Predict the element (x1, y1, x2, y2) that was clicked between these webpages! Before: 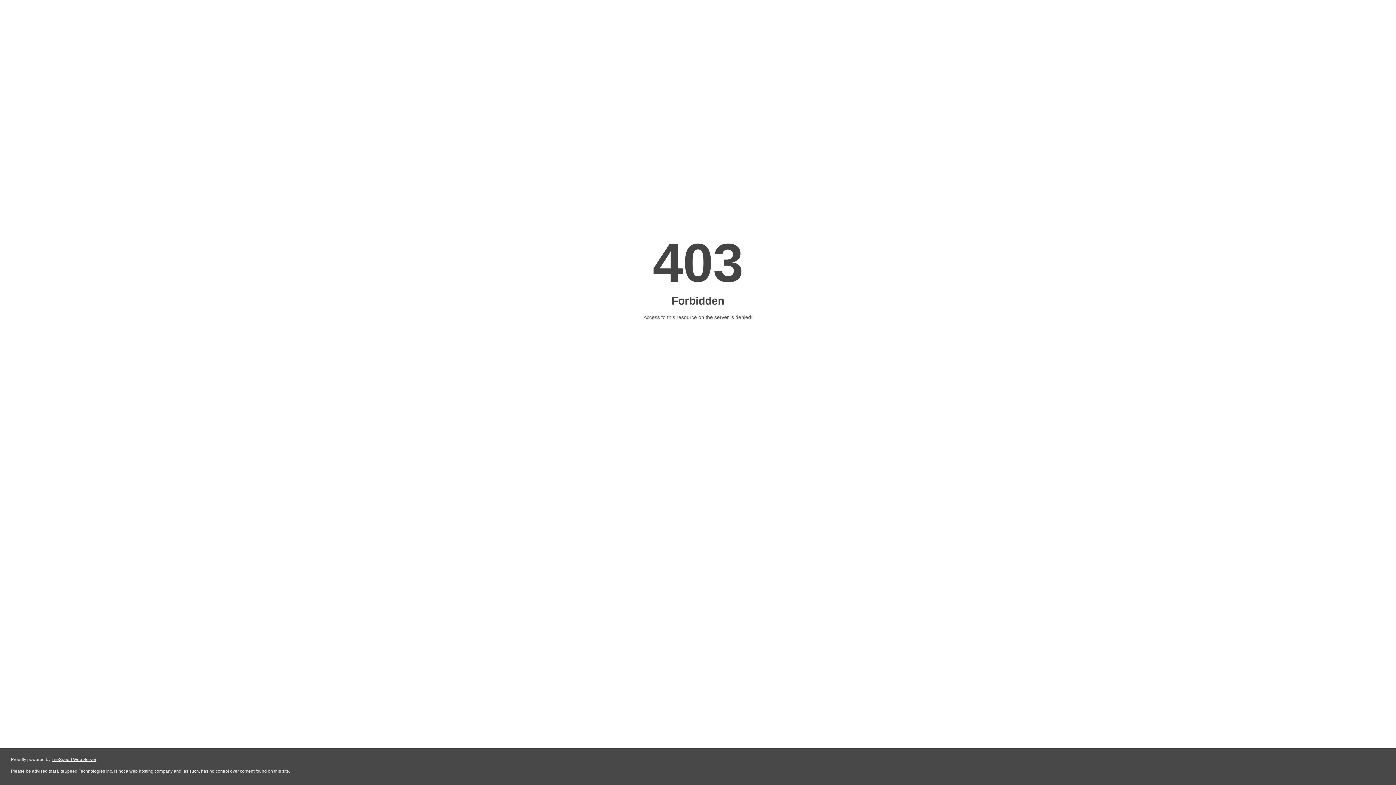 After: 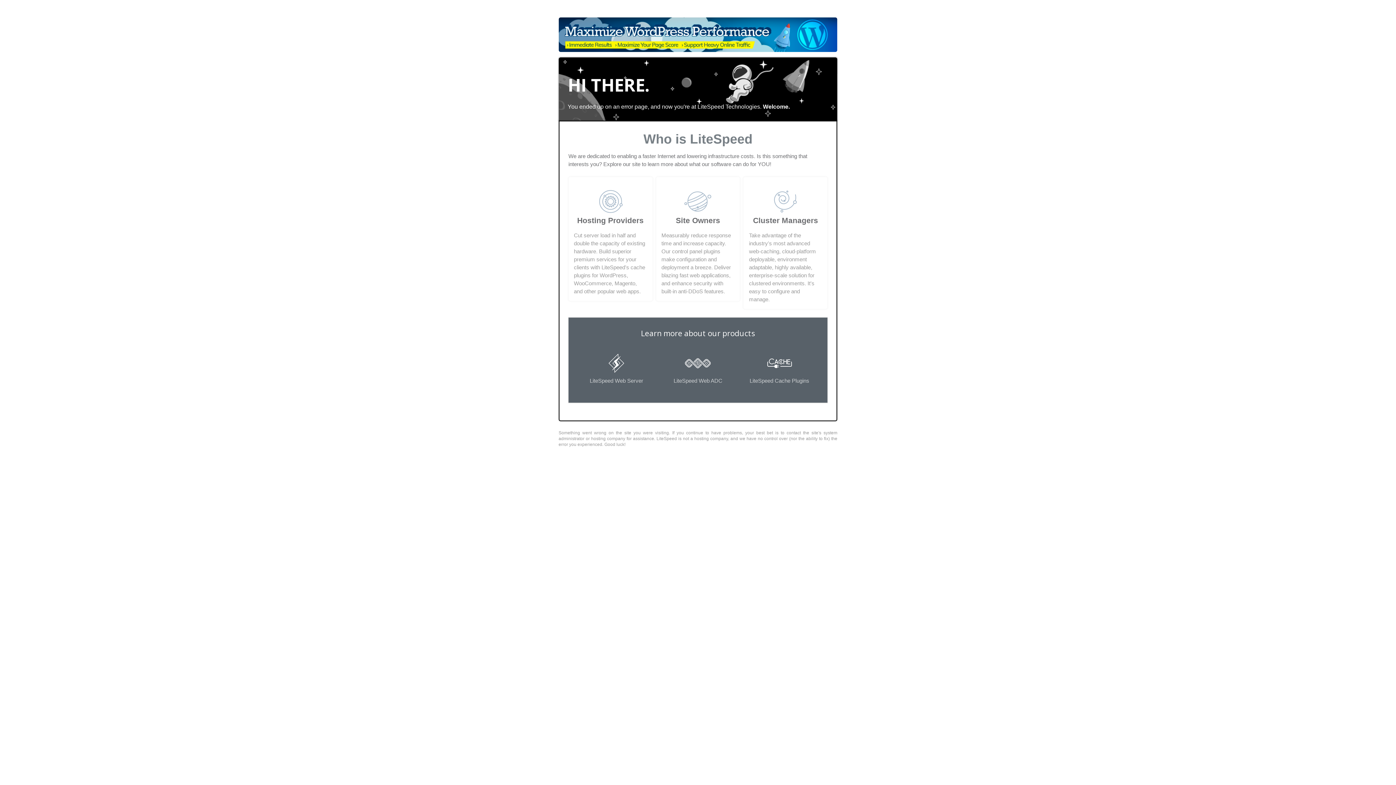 Action: label: LiteSpeed Web Server bbox: (51, 757, 96, 762)